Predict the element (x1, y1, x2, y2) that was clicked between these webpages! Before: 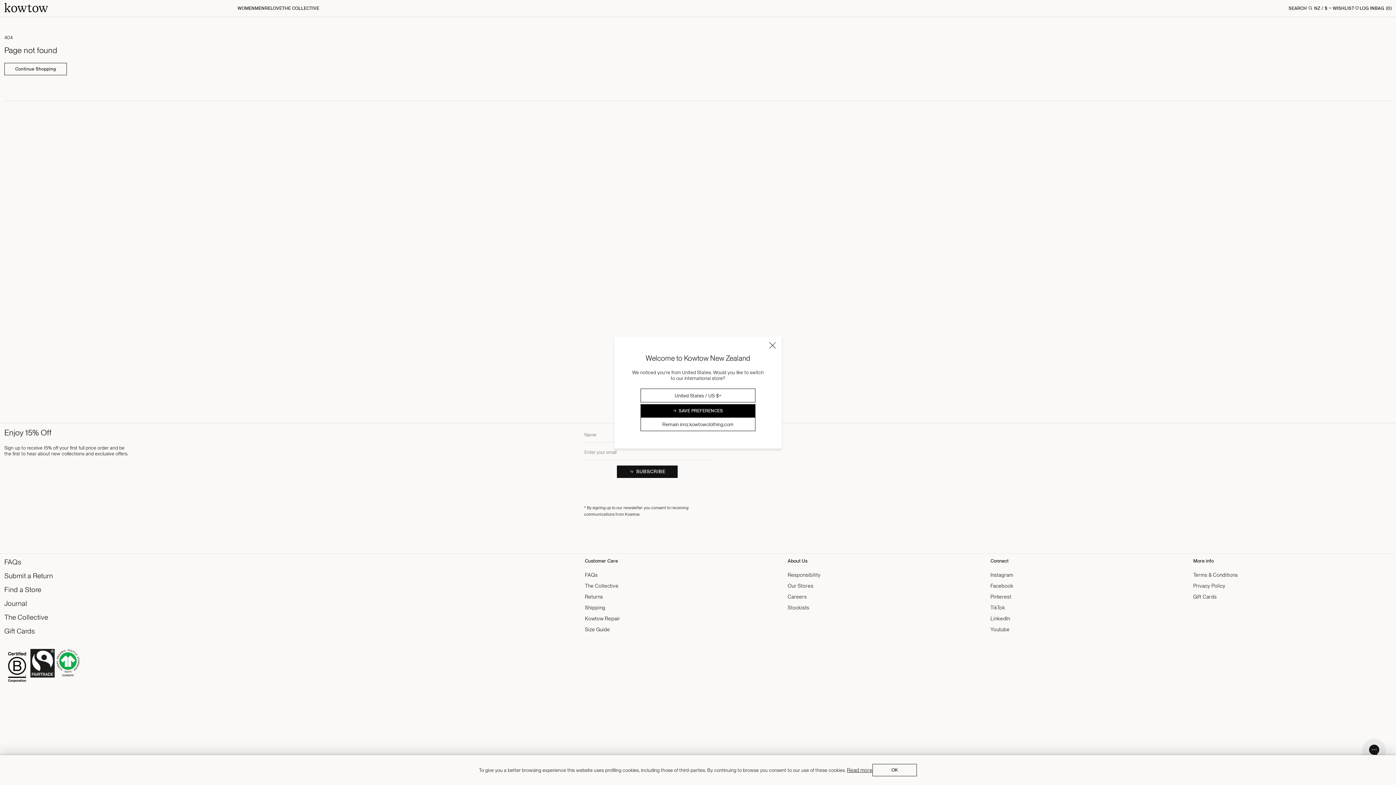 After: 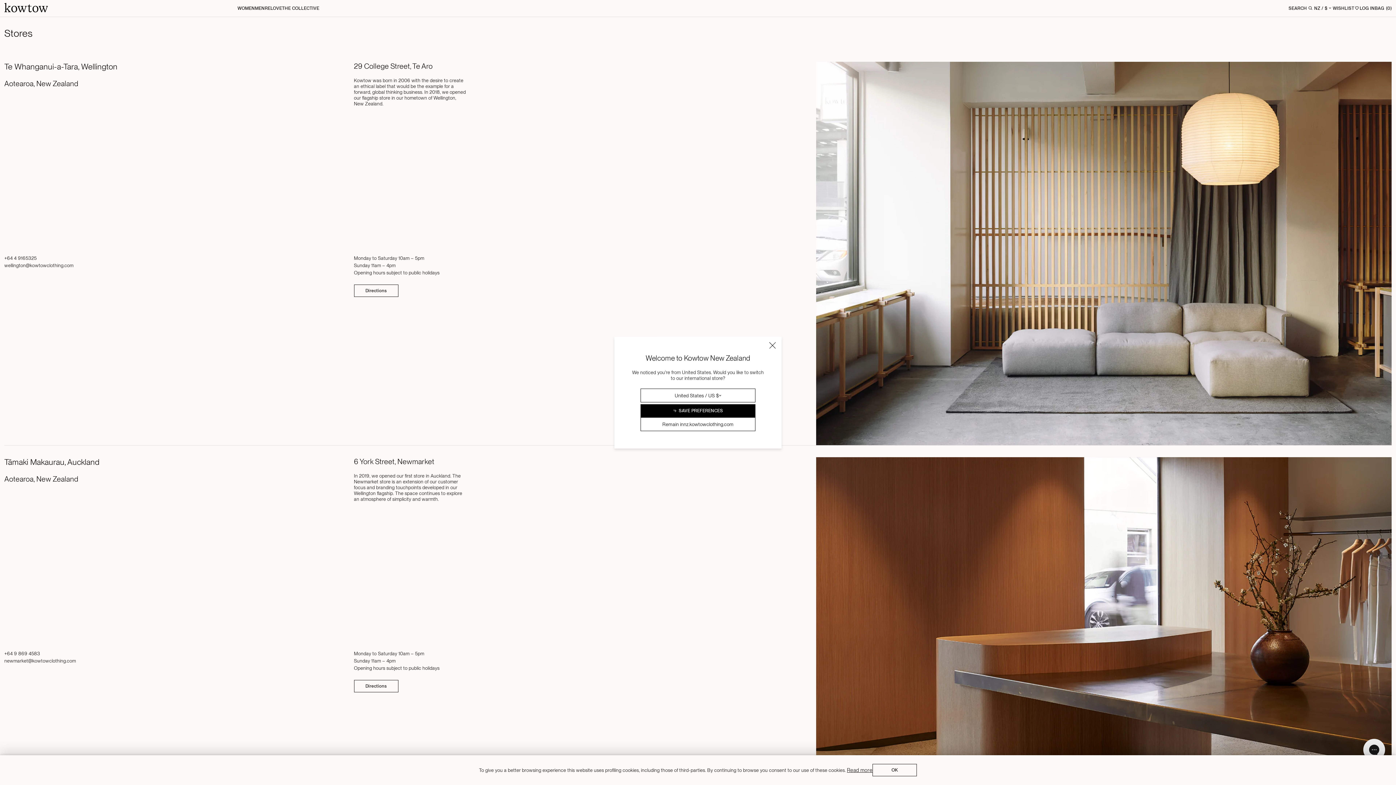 Action: bbox: (4, 586, 53, 594) label: Find a Store